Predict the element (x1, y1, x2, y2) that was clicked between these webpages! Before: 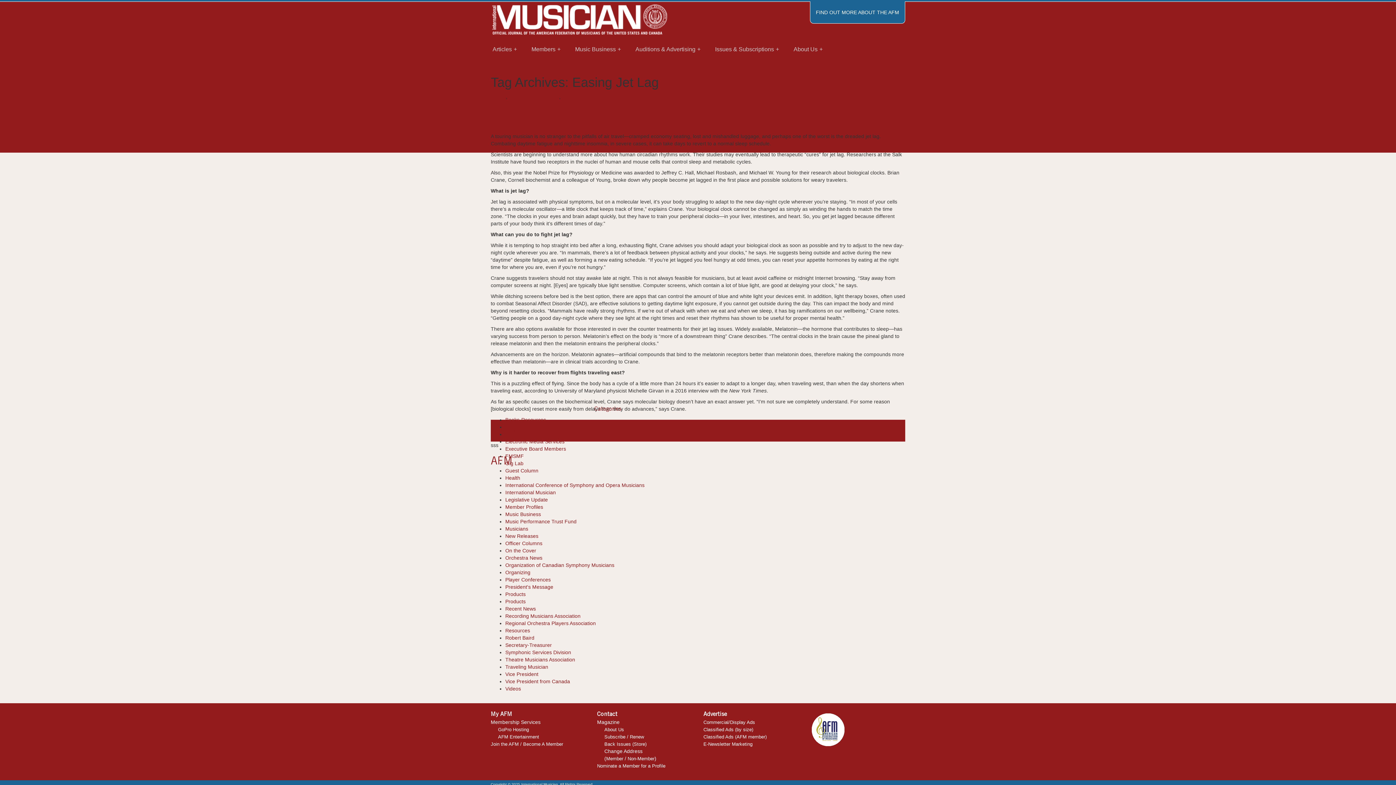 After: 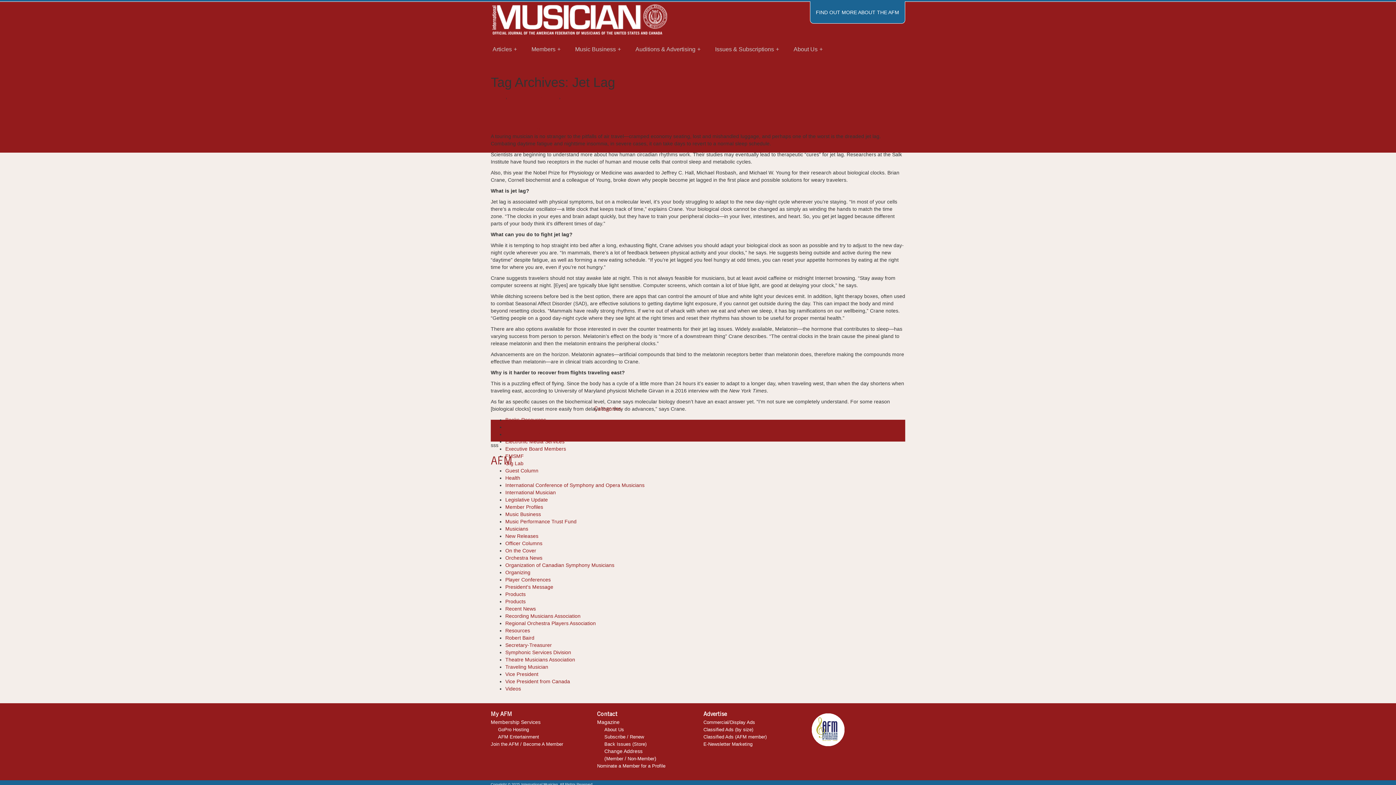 Action: bbox: (623, 428, 640, 433) label: Jet Lag